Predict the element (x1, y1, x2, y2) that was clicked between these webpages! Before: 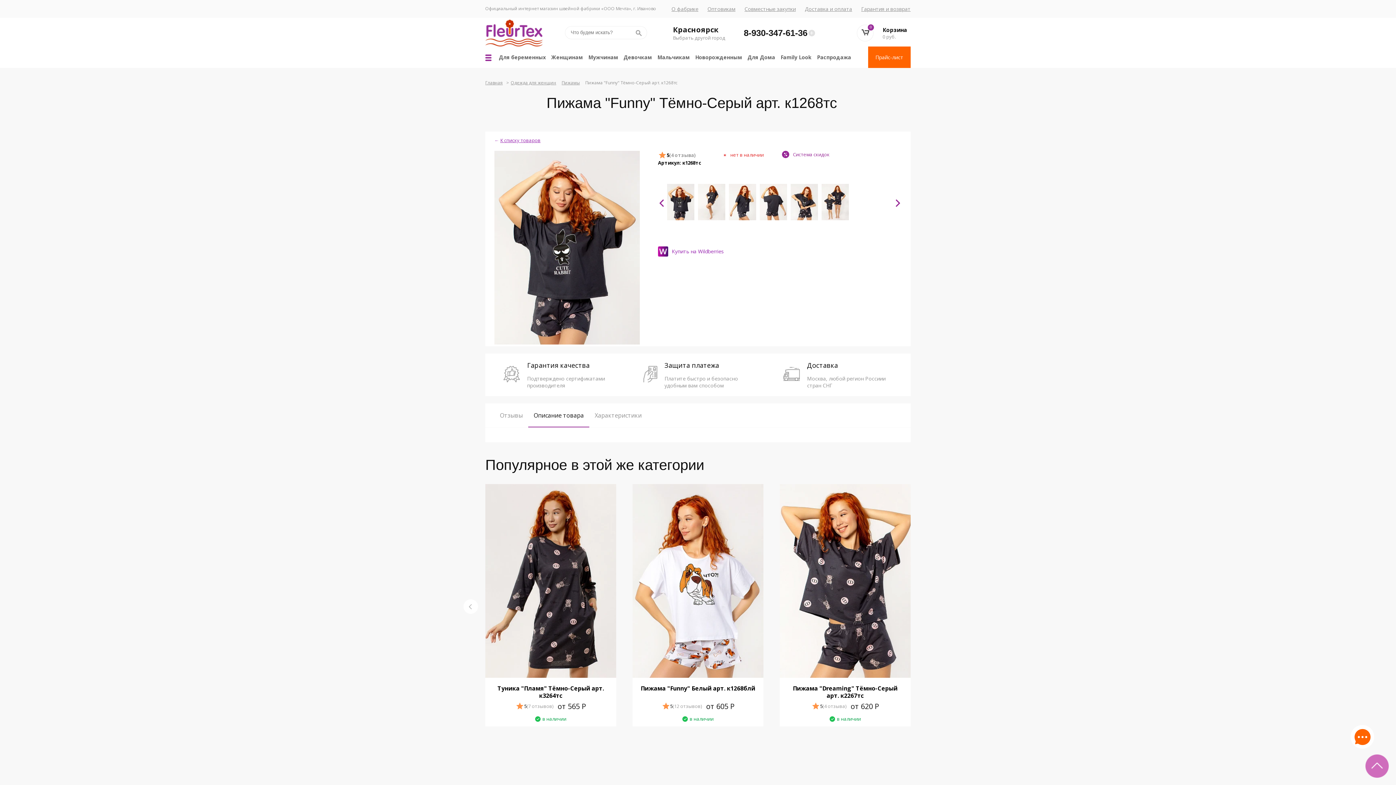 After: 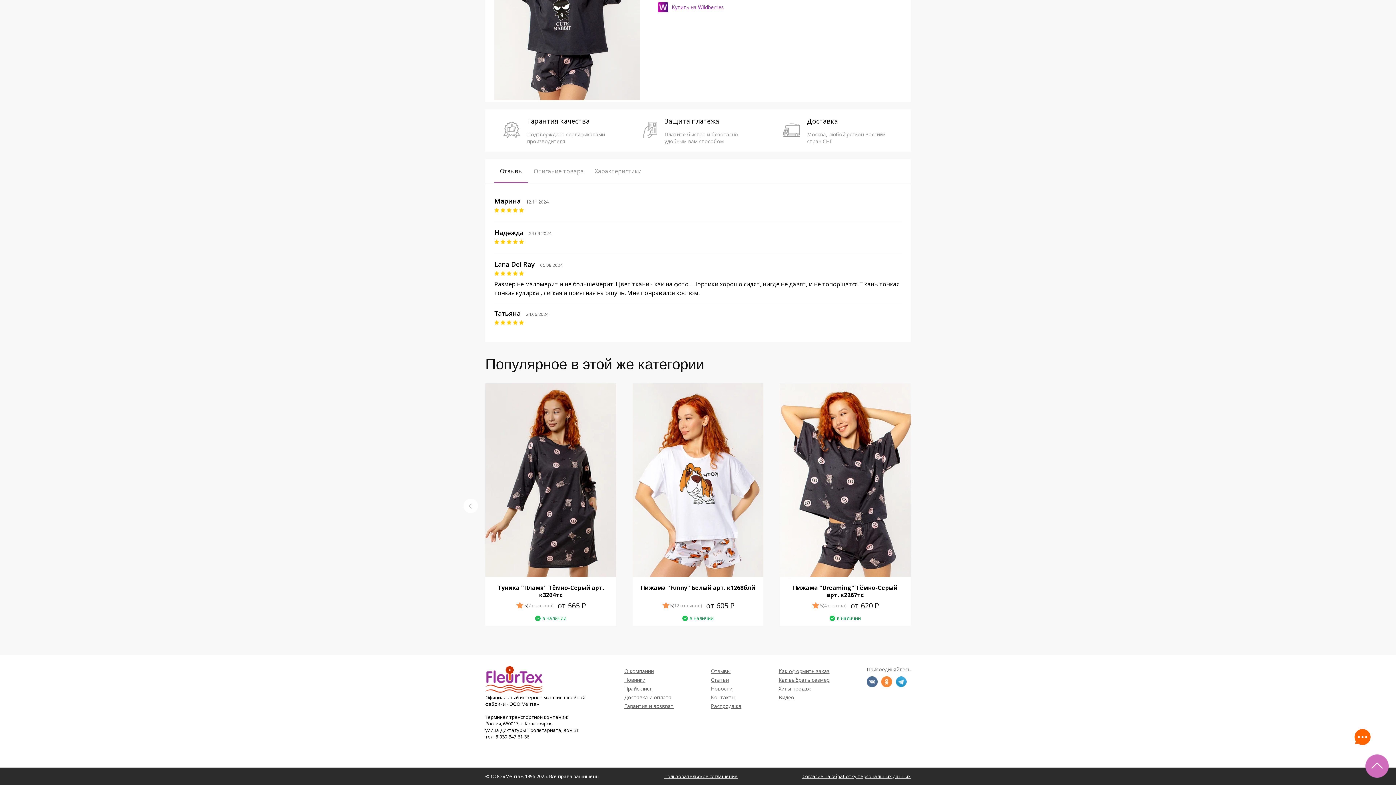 Action: label: Отзывы bbox: (500, 411, 522, 419)